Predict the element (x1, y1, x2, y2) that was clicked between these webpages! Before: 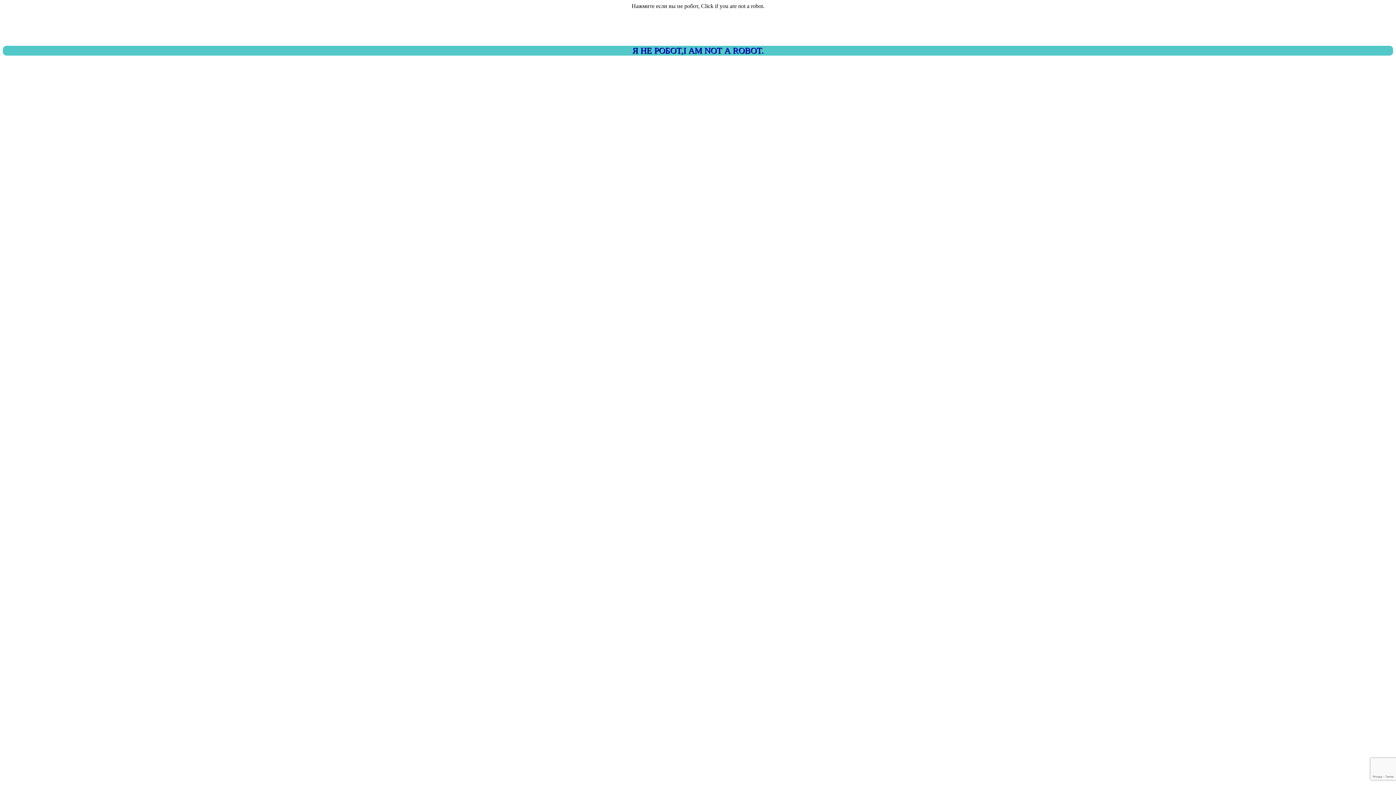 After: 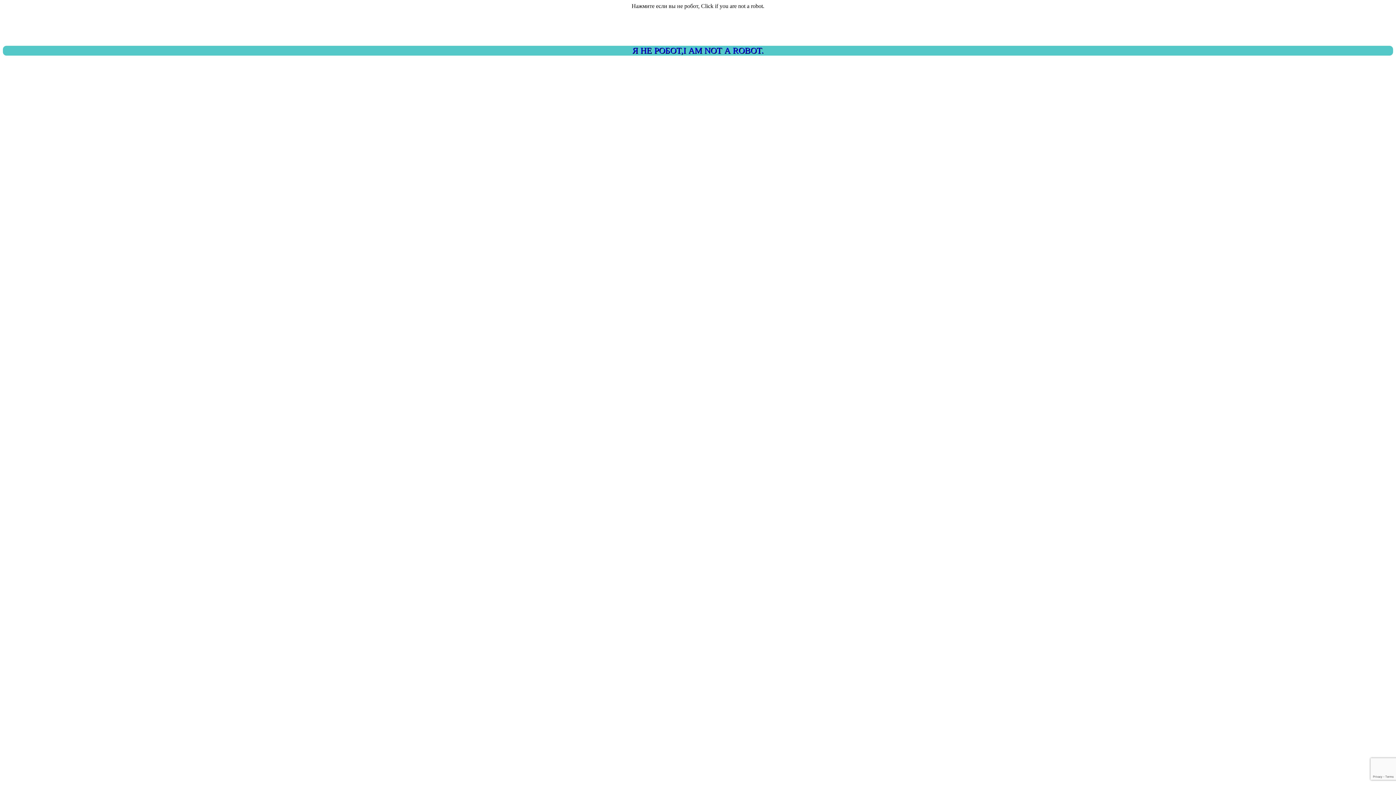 Action: label: Я НЕ РОБОТ,I AM NOT A ROBOT. bbox: (2, 45, 1393, 55)